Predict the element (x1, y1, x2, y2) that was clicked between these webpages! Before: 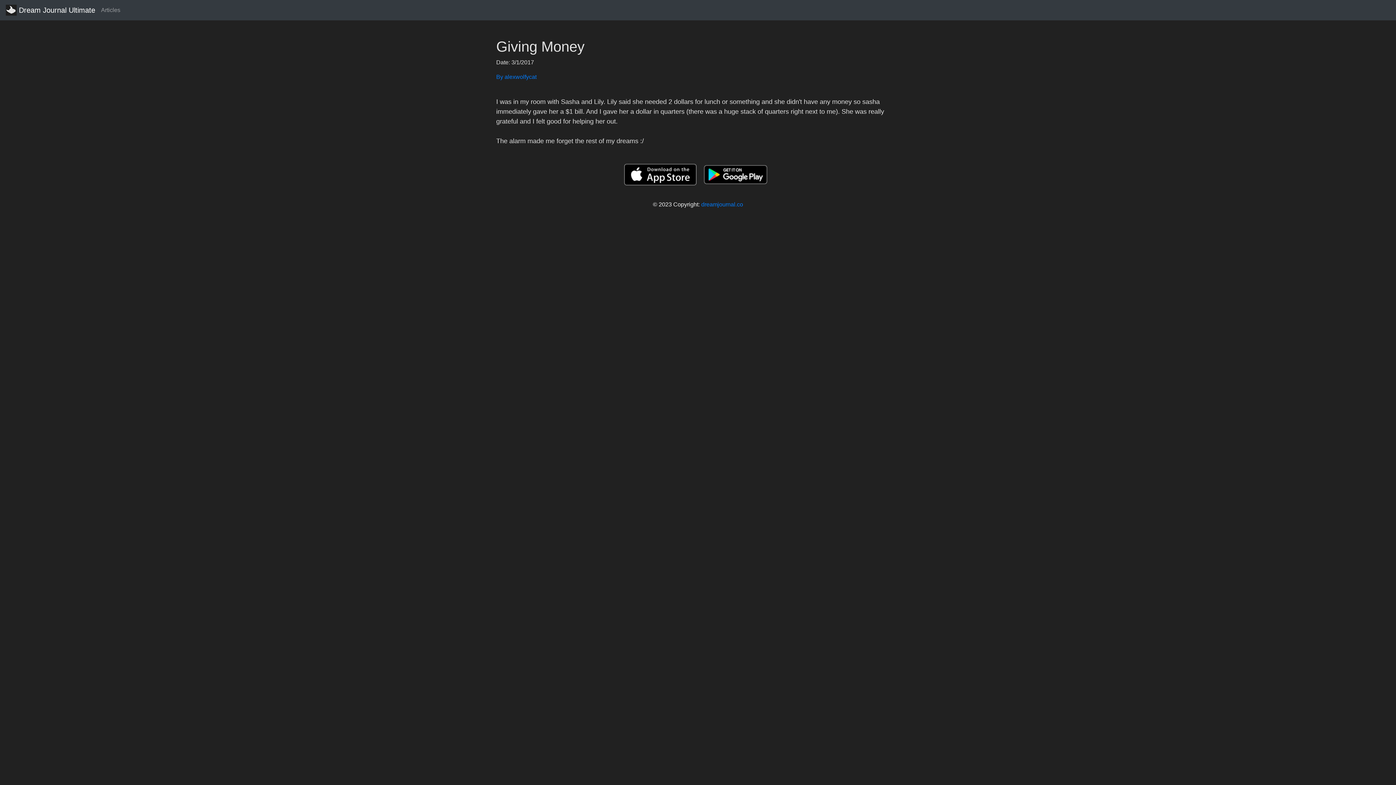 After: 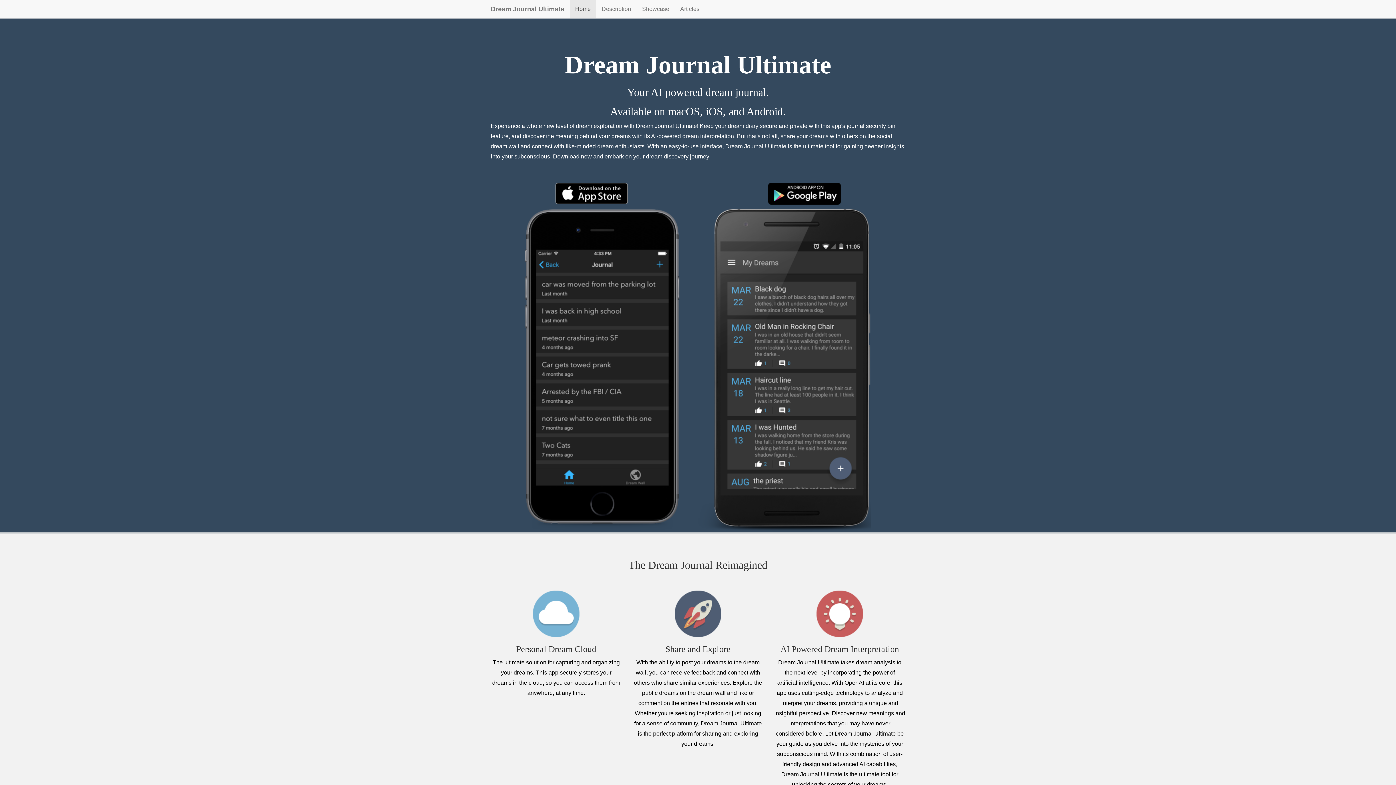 Action: label:  Dream Journal Ultimate bbox: (5, 2, 95, 17)